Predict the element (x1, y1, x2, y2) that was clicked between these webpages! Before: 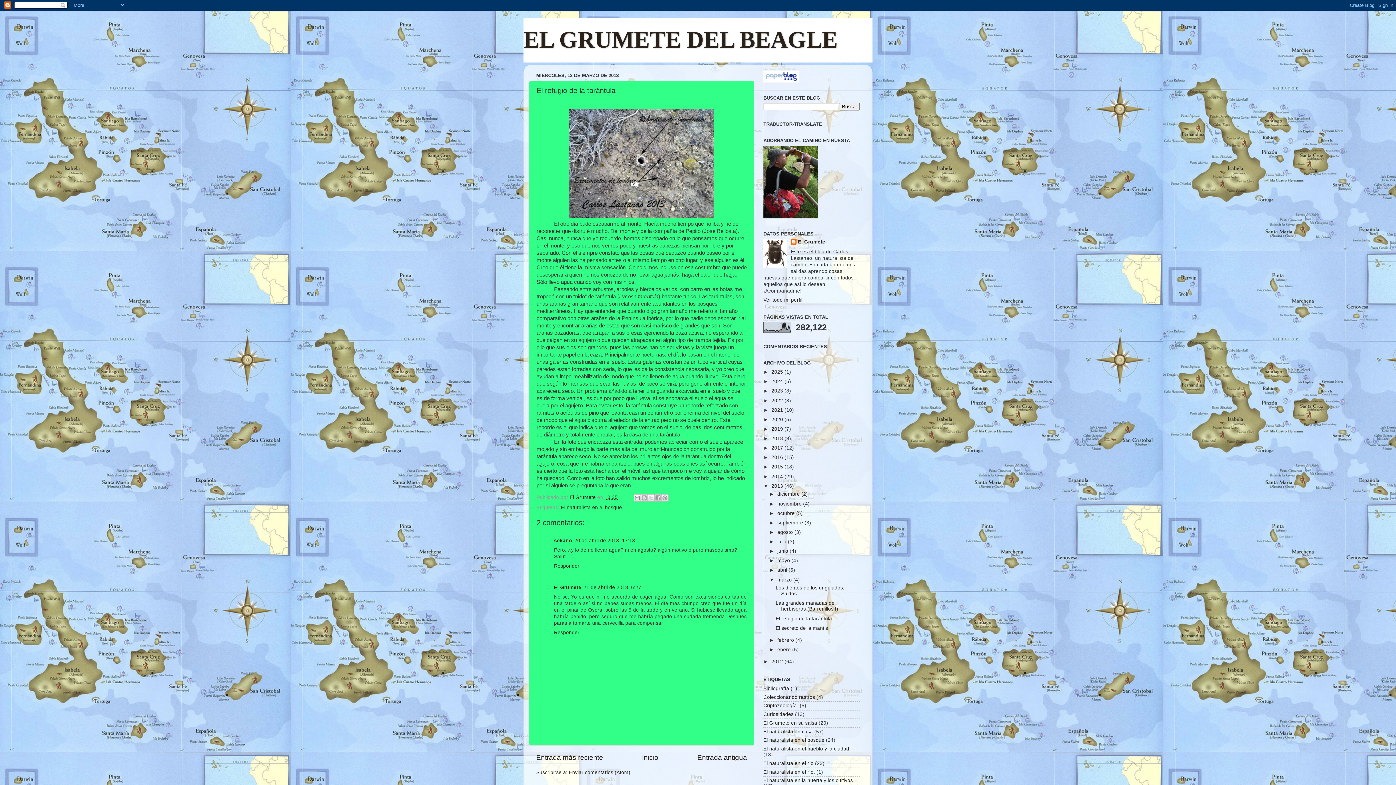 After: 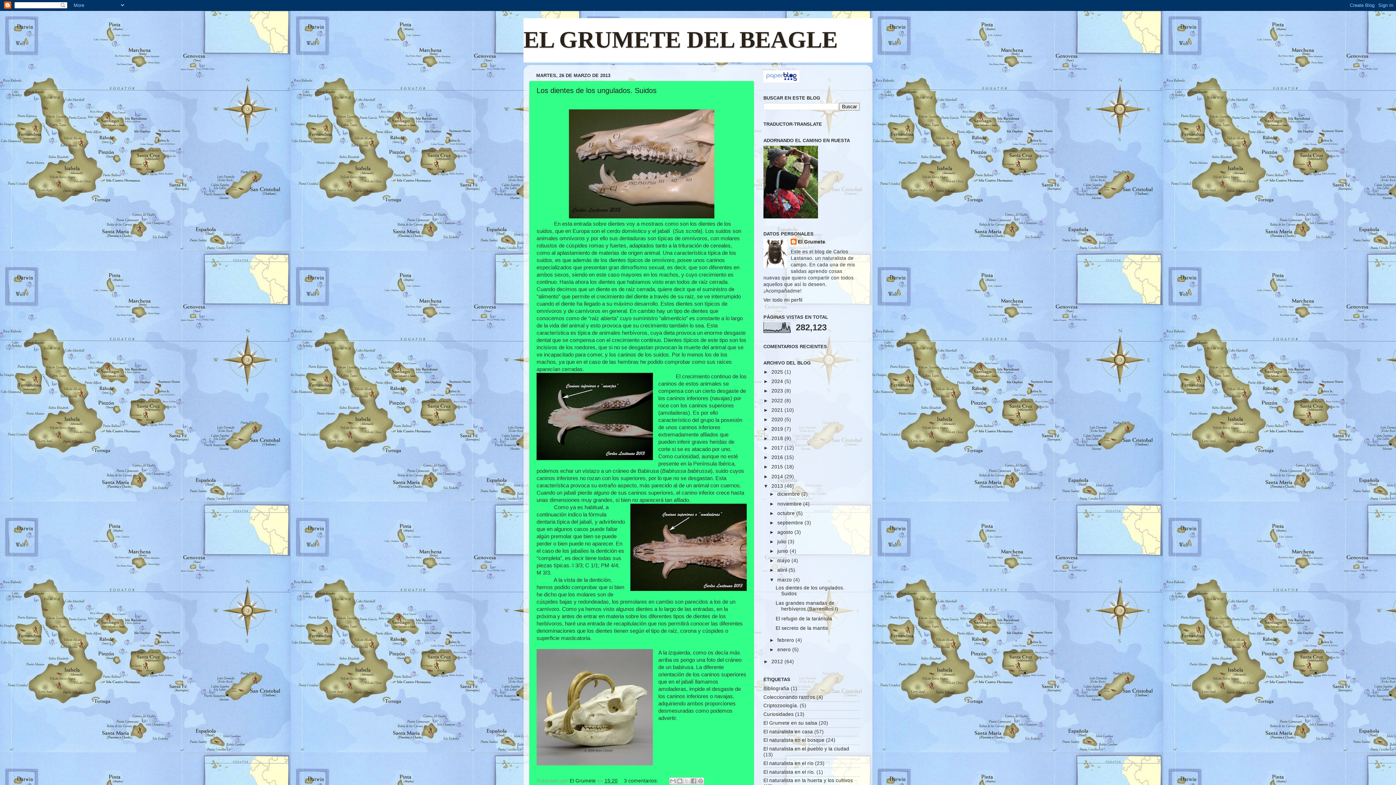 Action: bbox: (777, 577, 793, 582) label: marzo 